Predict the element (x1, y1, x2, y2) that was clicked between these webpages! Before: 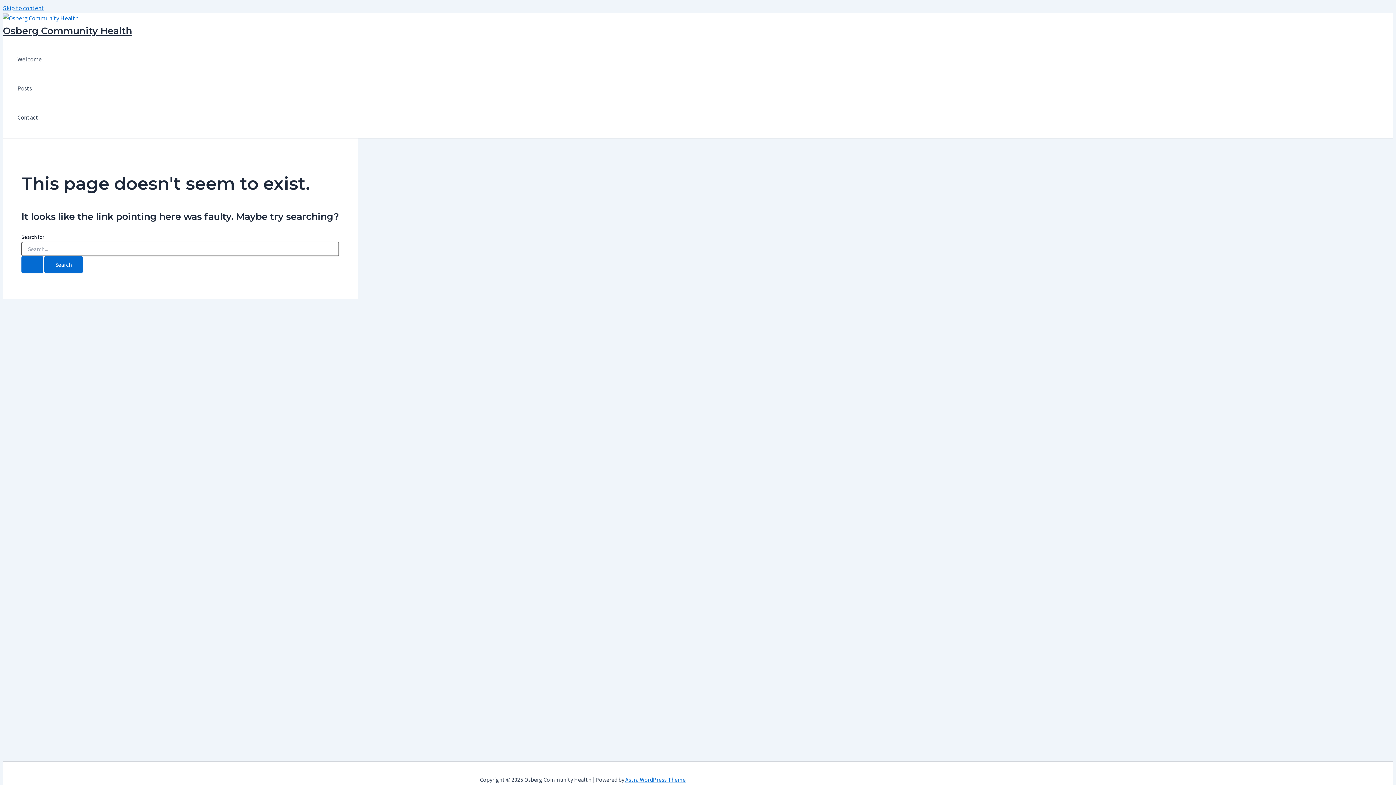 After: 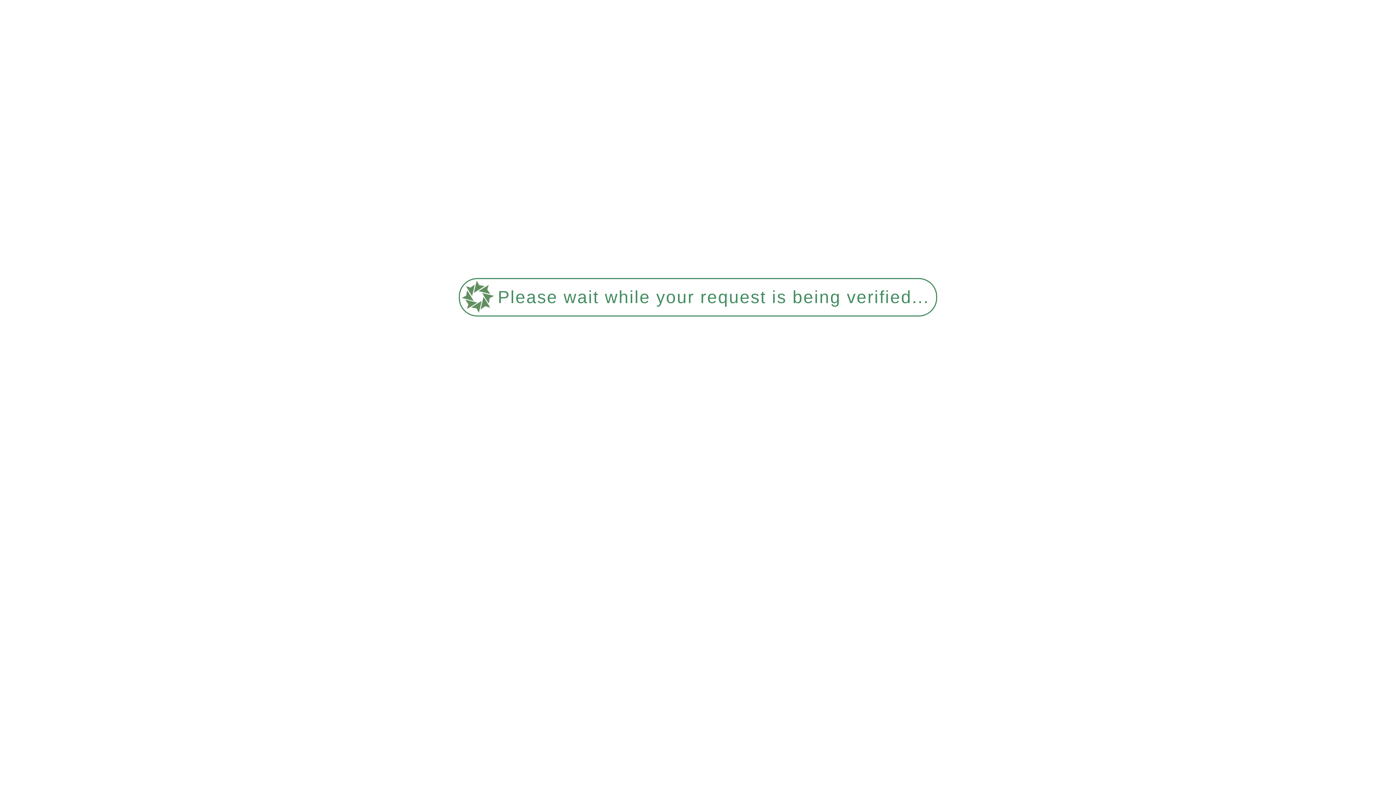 Action: label: Welcome bbox: (17, 44, 41, 73)